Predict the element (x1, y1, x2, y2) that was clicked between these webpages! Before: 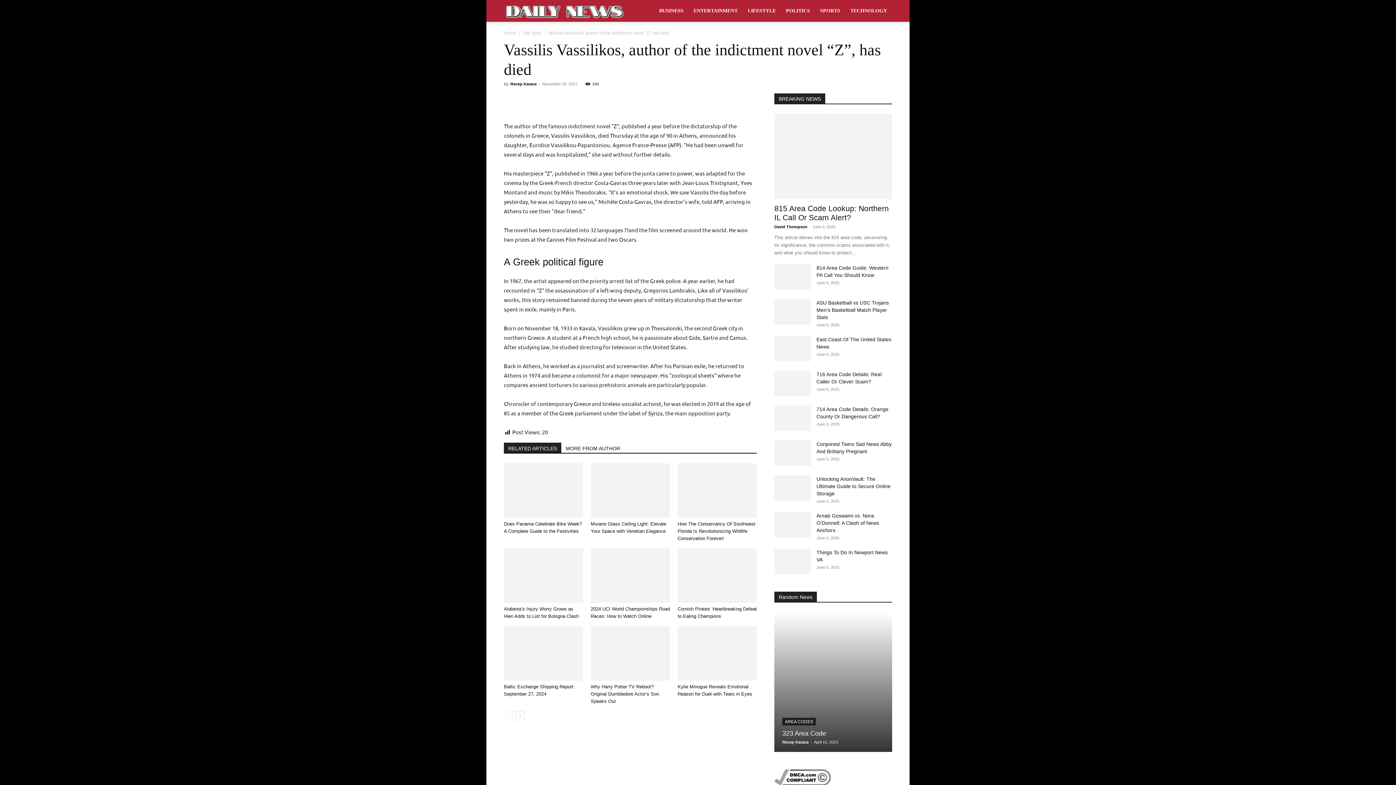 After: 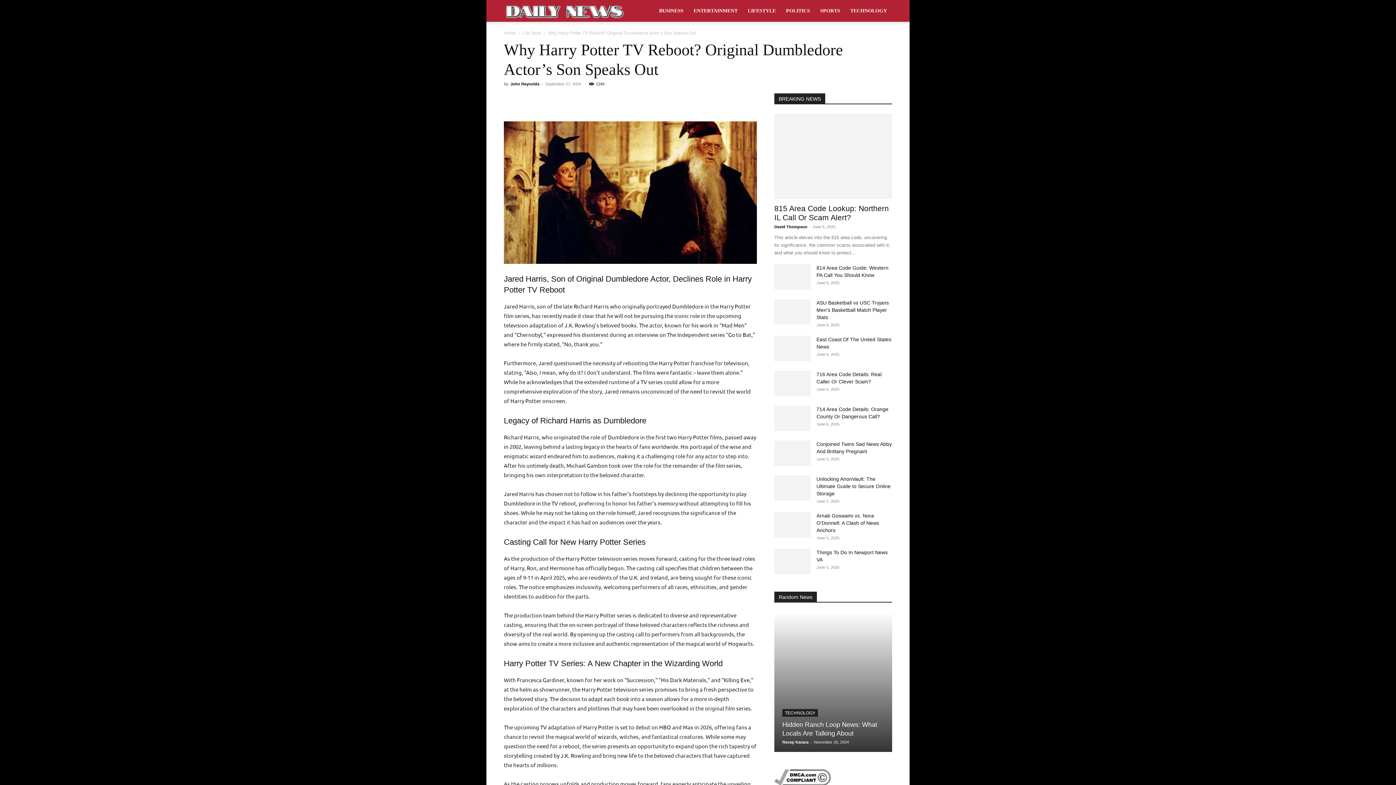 Action: label: Why Harry Potter TV Reboot? Original Dumbledore Actor’s Son Speaks Out bbox: (590, 684, 659, 704)